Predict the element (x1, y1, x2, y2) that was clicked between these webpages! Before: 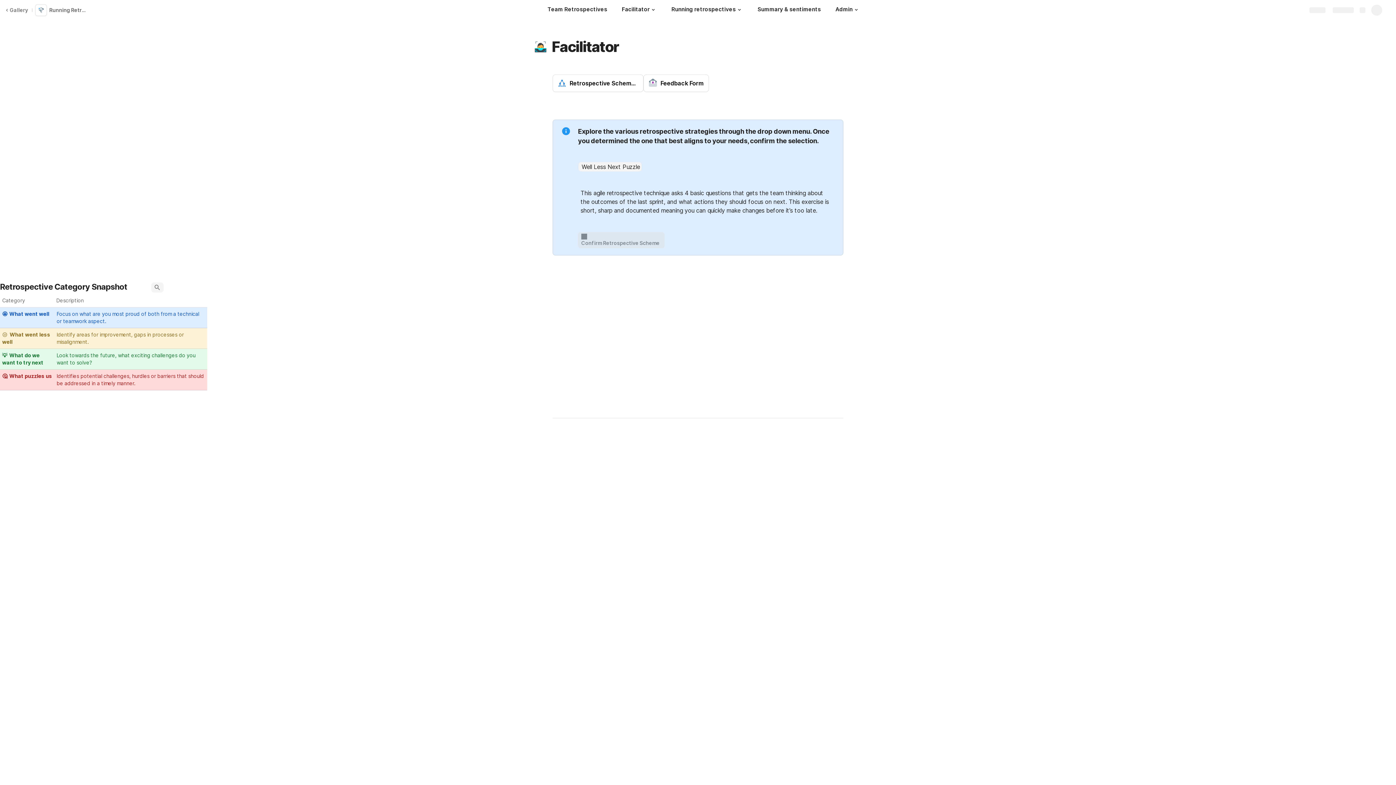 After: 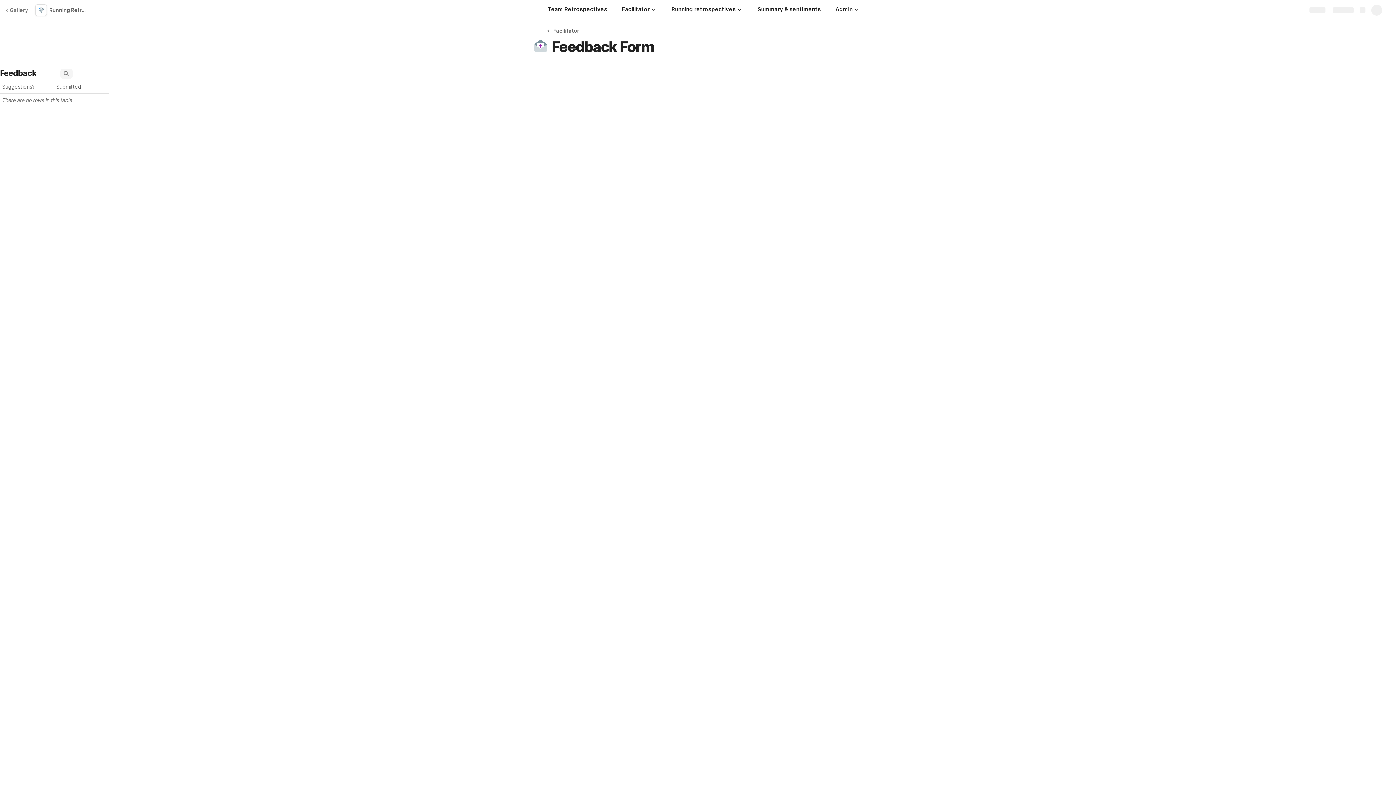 Action: label: Feedback Form bbox: (643, 74, 709, 92)